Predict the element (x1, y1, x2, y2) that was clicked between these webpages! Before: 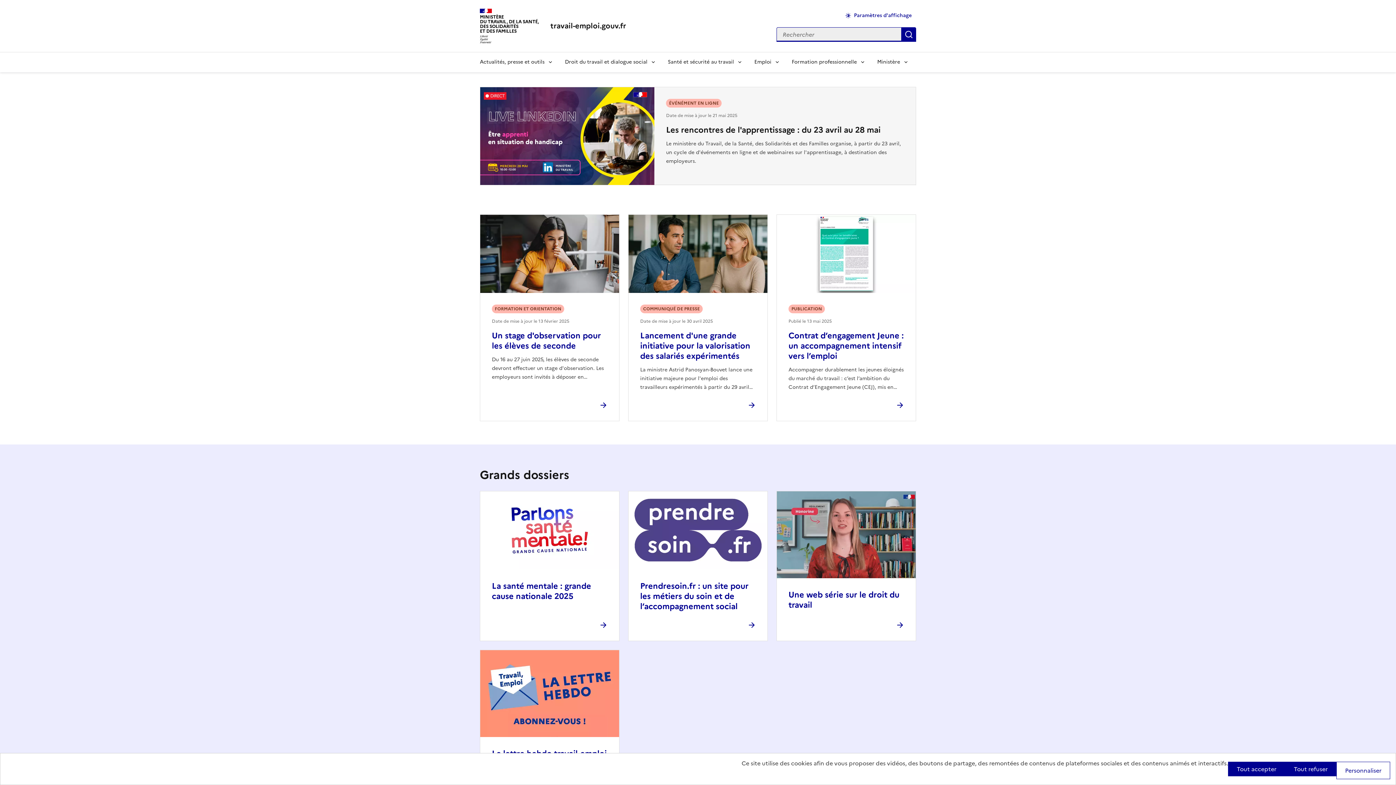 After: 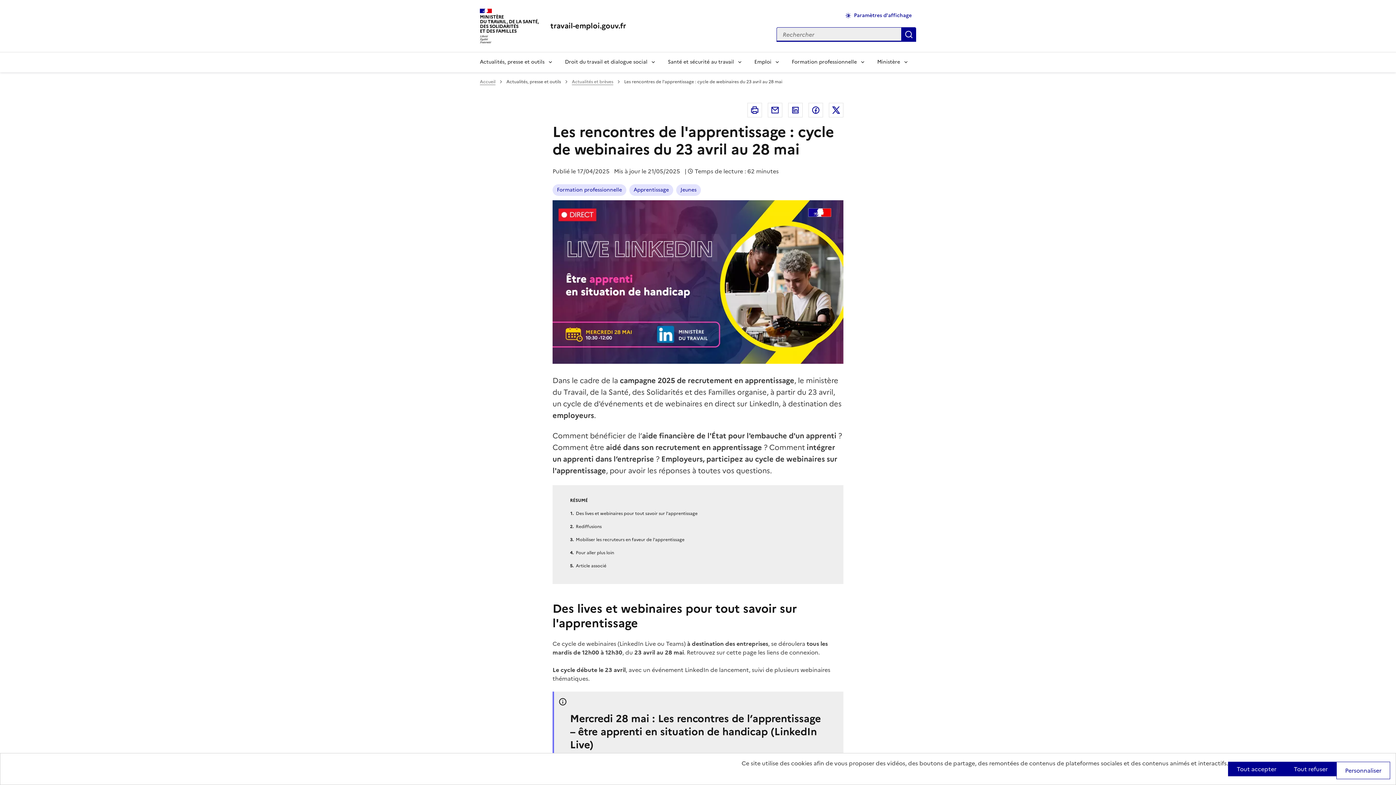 Action: label: Les rencontres de l'apprentissage : du 23 avril au 28 mai bbox: (666, 123, 880, 135)